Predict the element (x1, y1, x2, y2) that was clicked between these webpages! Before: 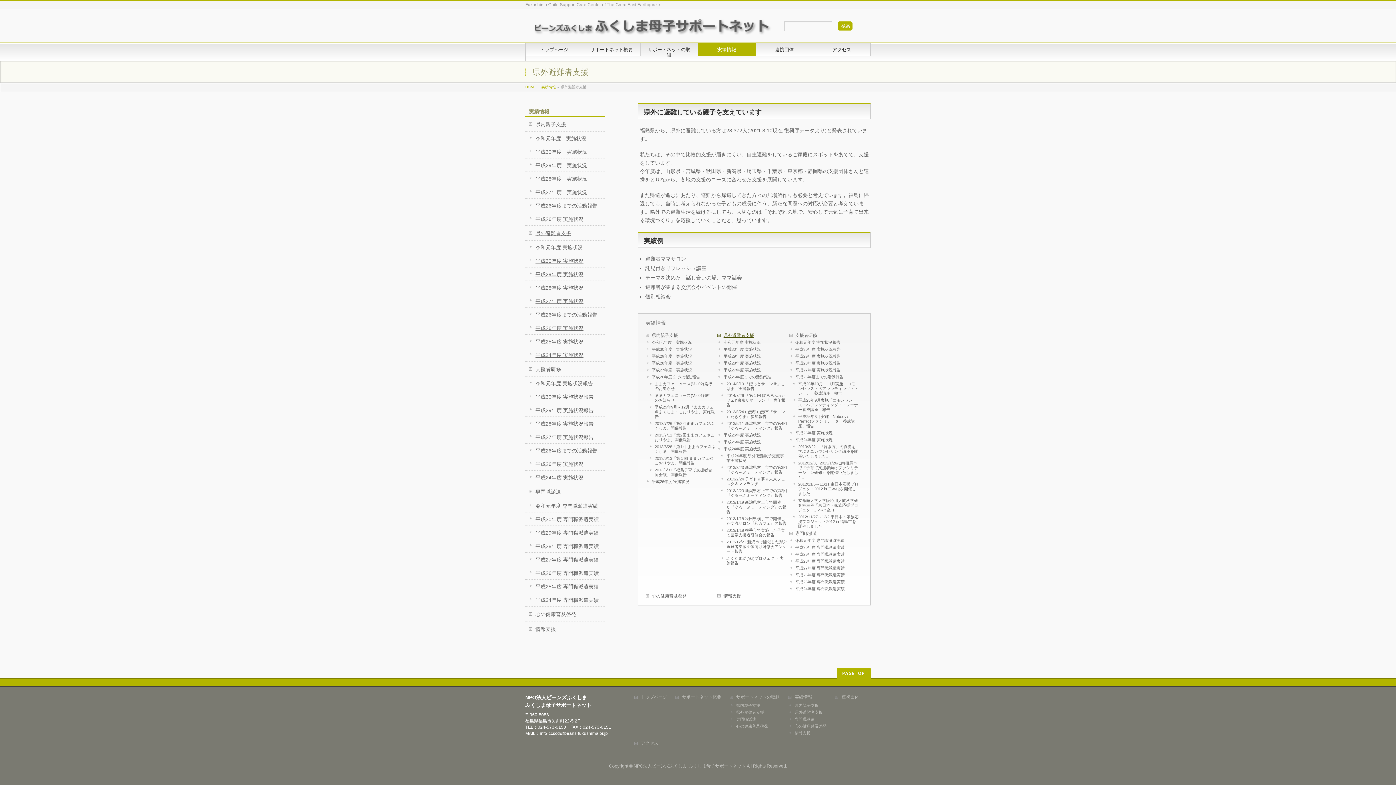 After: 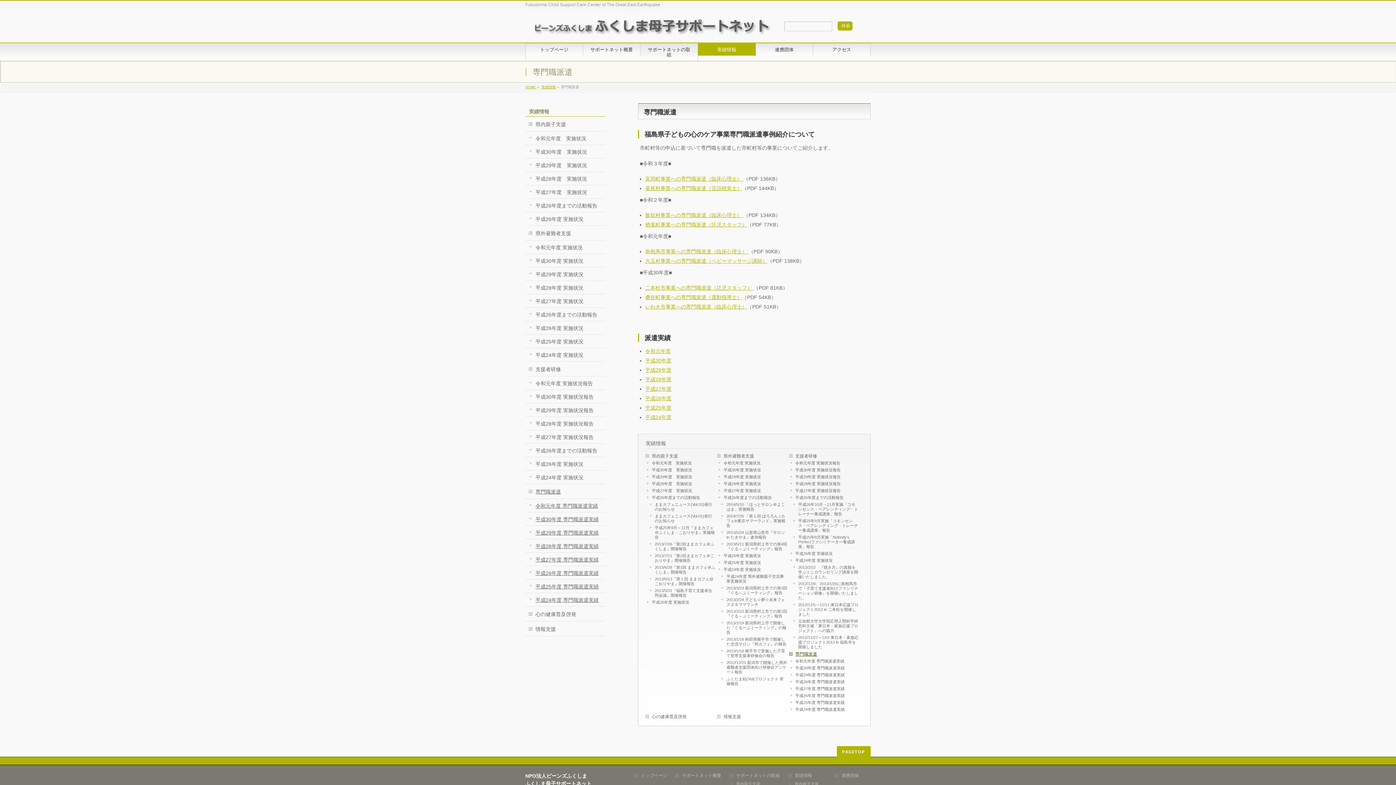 Action: bbox: (525, 484, 605, 498) label: 専門職派遣